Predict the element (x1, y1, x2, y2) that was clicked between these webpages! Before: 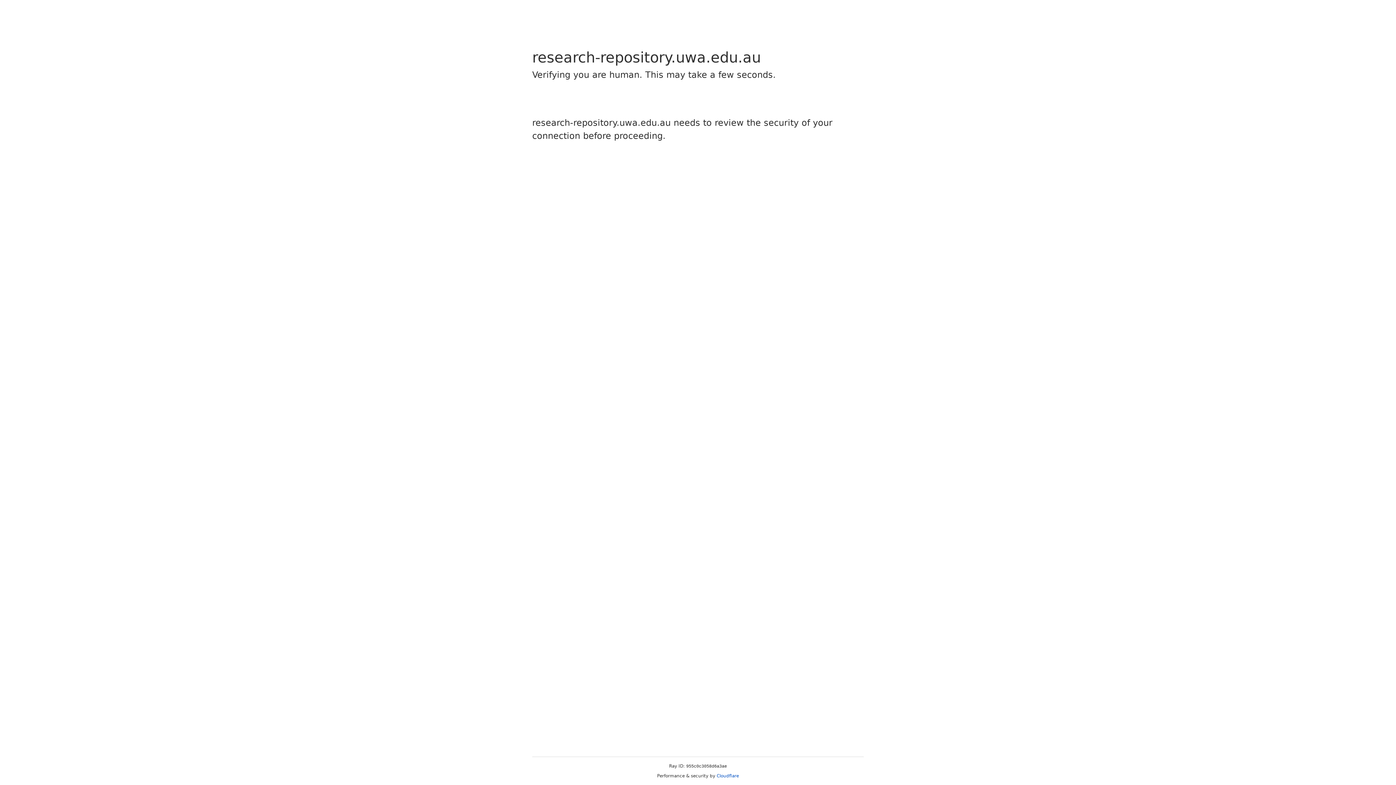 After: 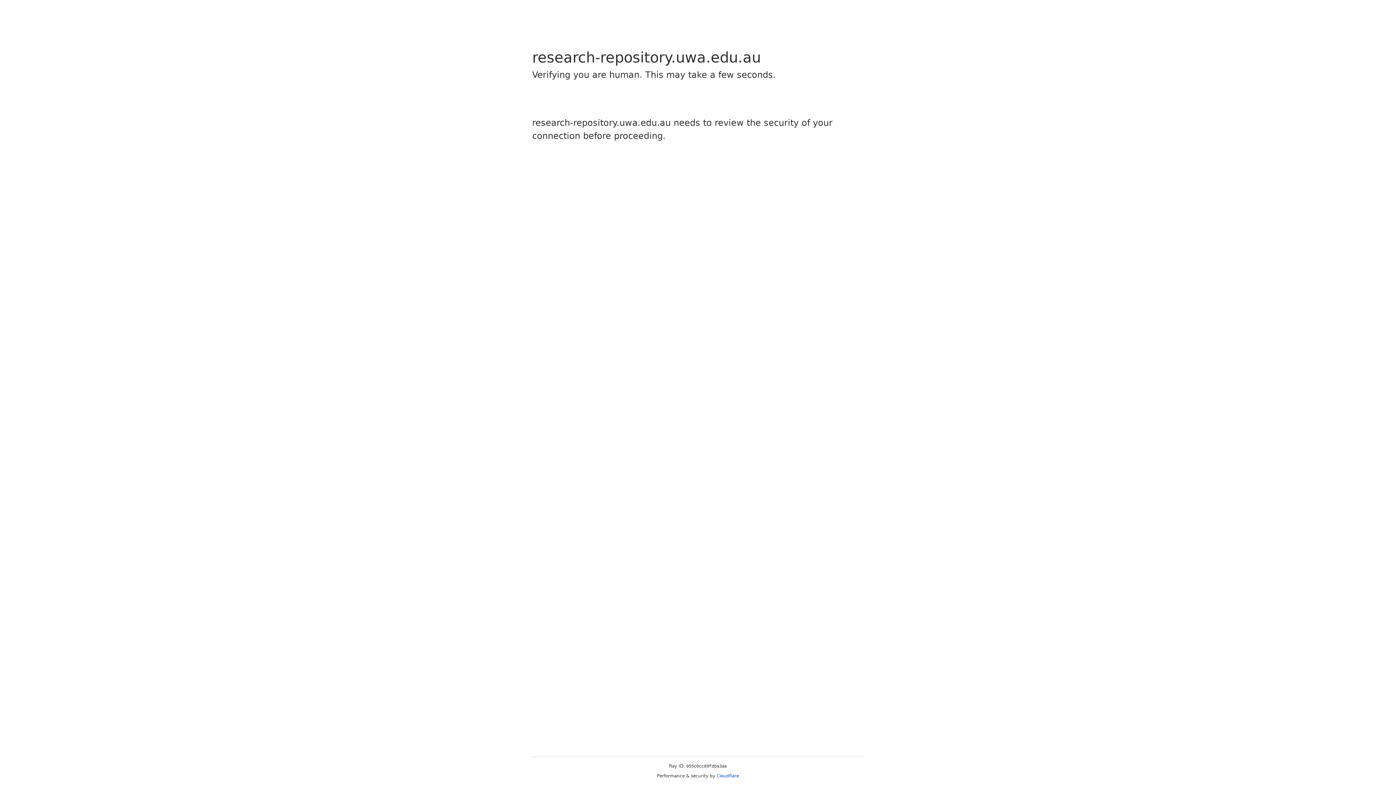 Action: bbox: (716, 773, 739, 778) label: Cloudflare